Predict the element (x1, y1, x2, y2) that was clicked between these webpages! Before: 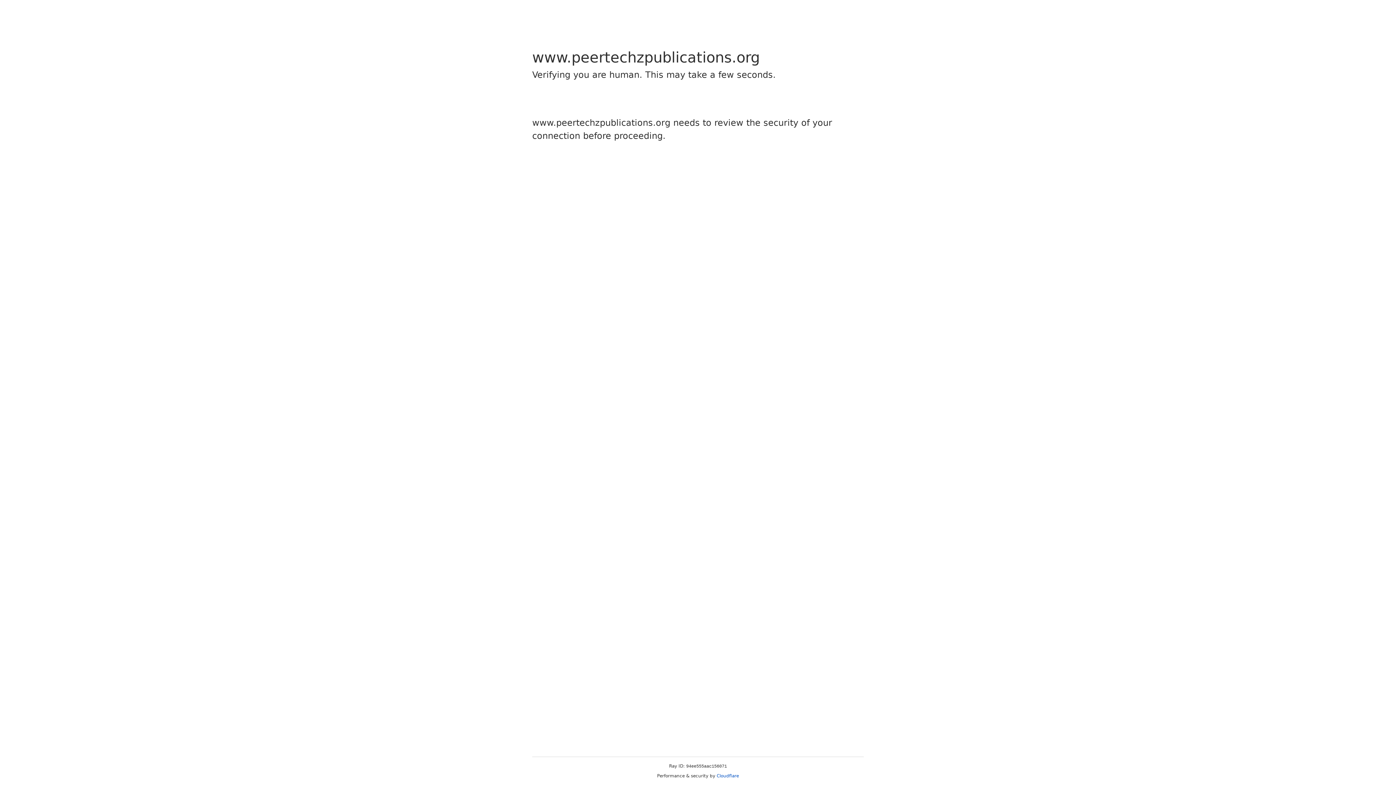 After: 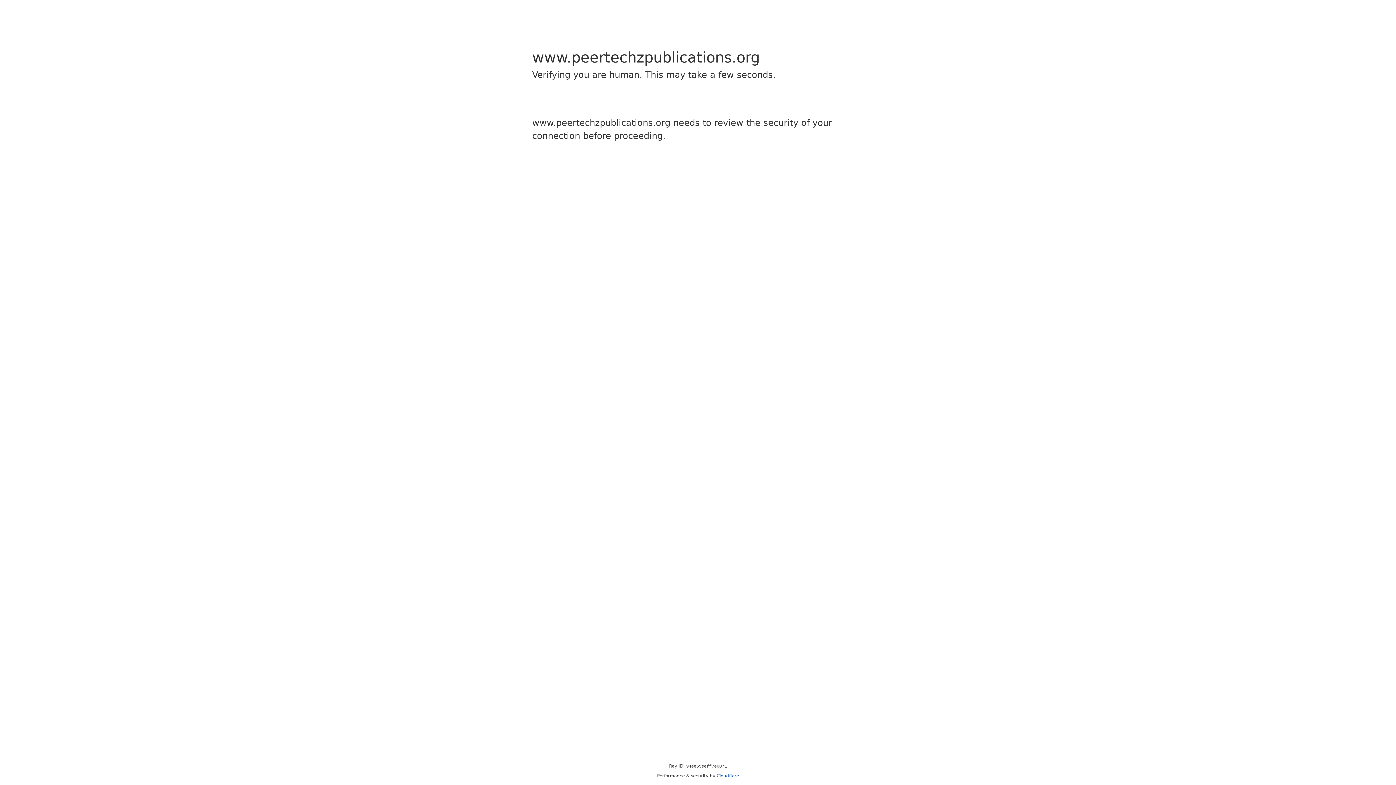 Action: label: Cloudflare bbox: (716, 773, 739, 778)